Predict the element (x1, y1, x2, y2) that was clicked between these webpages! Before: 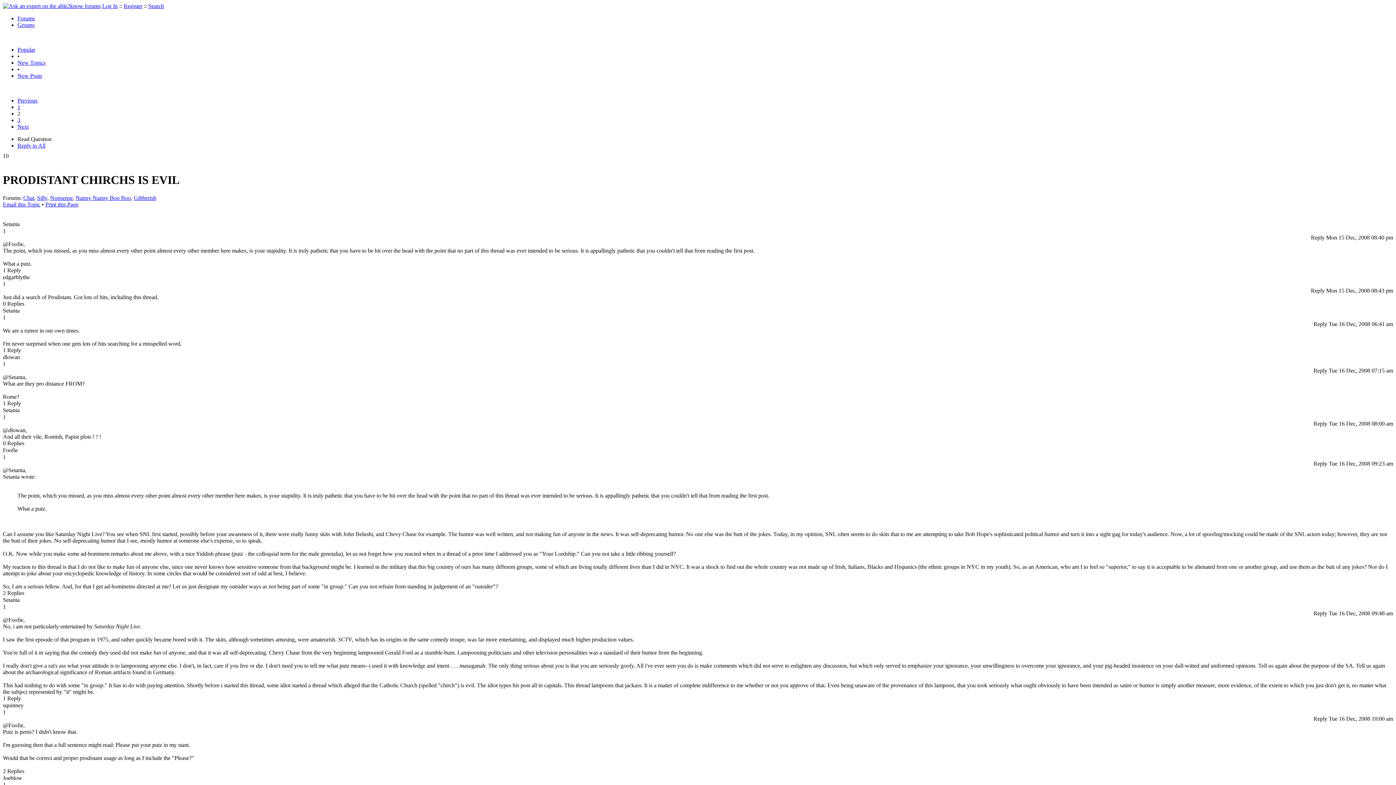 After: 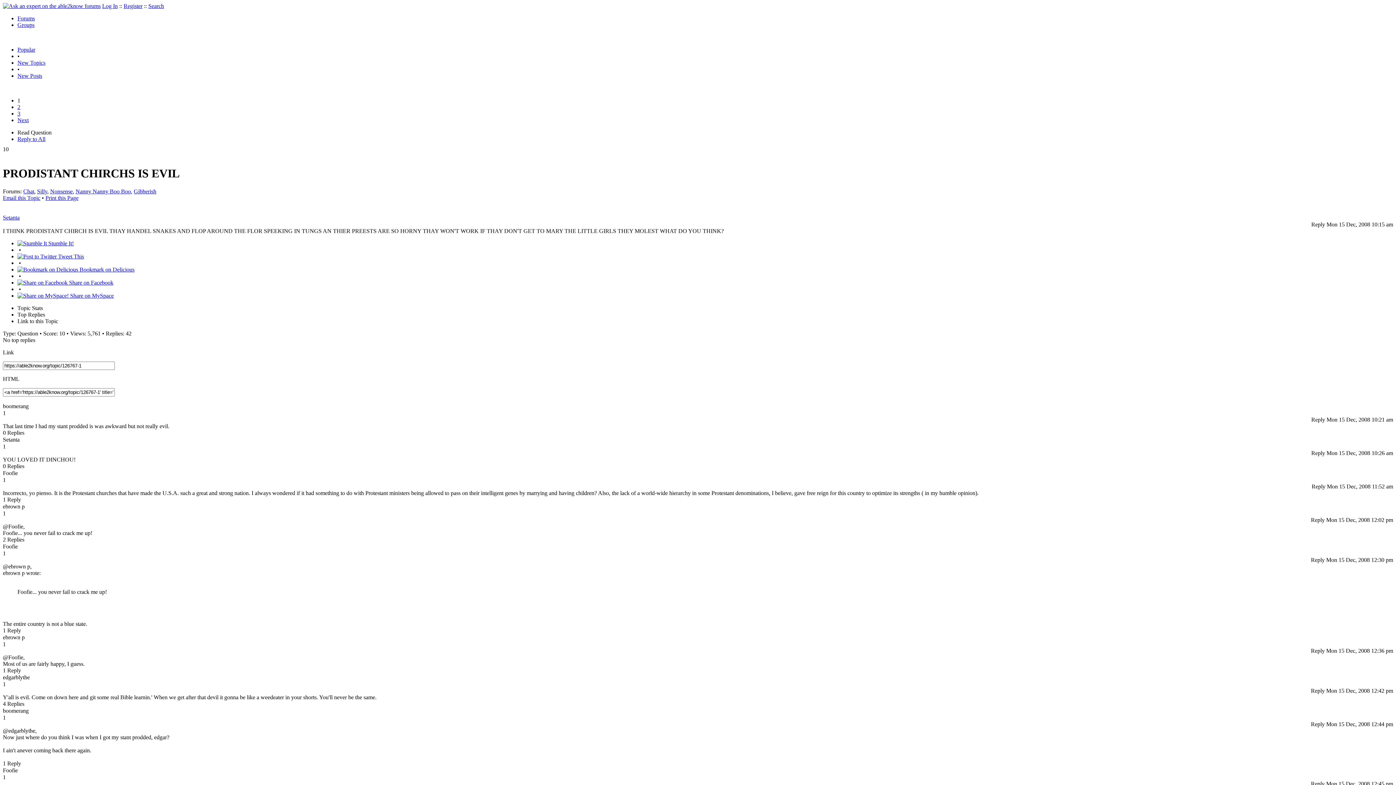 Action: label: 1 bbox: (17, 104, 20, 110)